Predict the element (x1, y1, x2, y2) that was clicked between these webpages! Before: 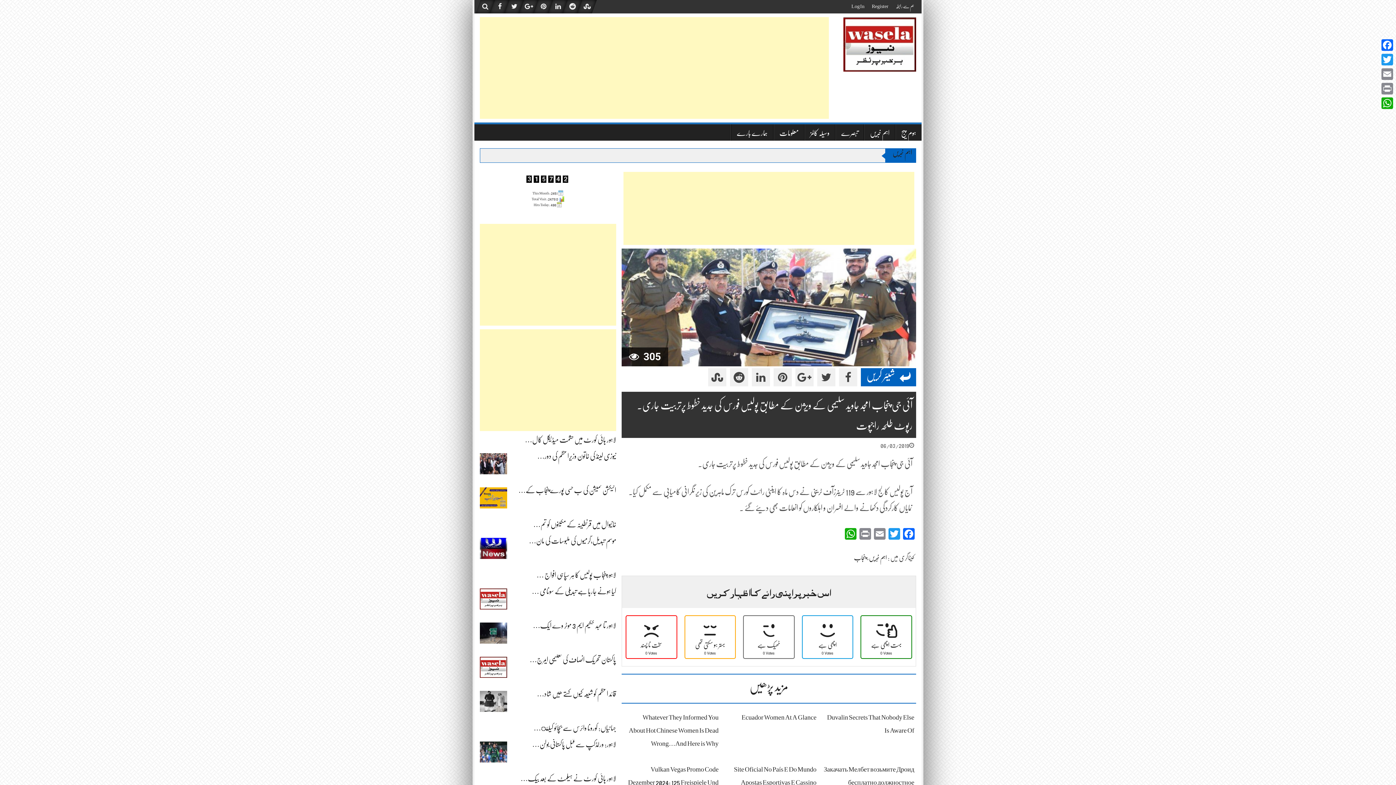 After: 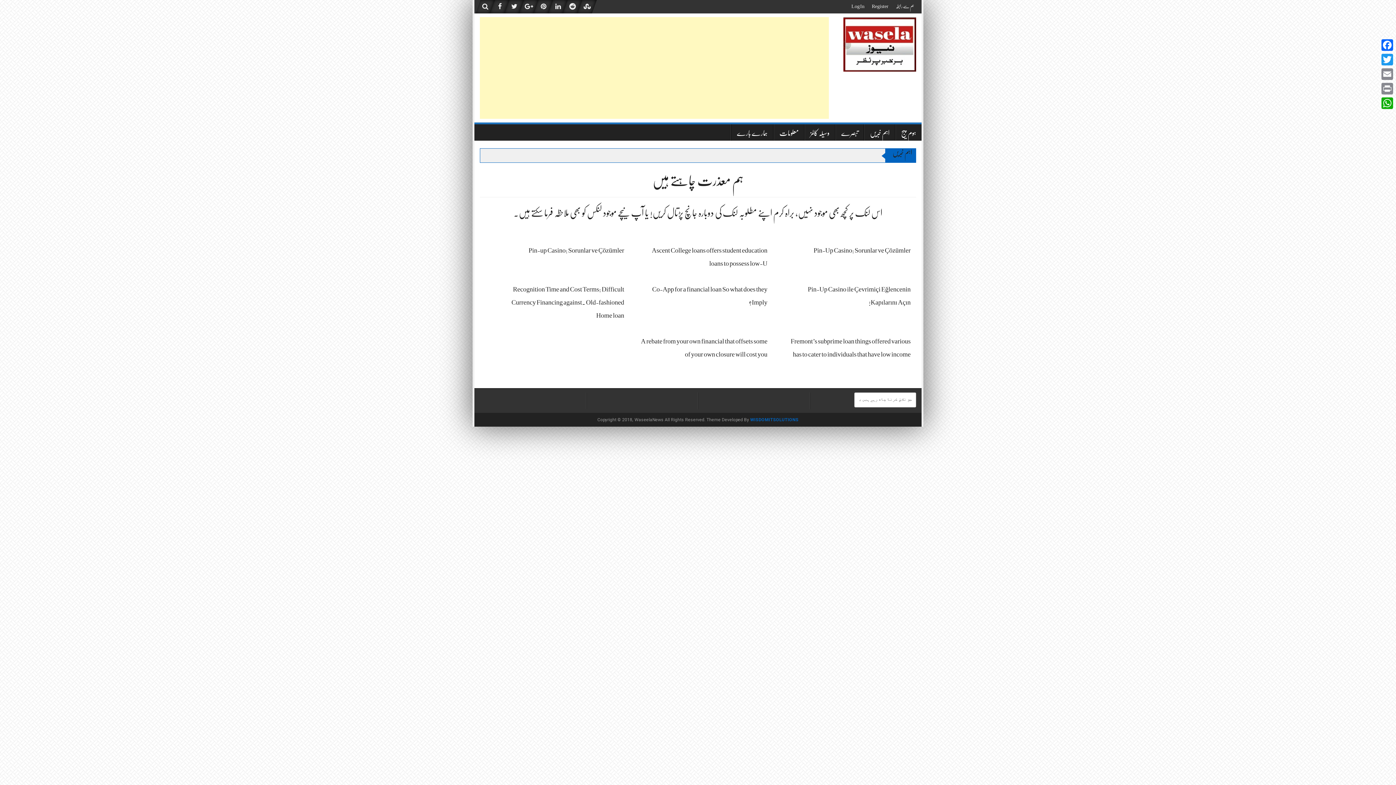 Action: bbox: (894, 0, 916, 12) label: ہم سے رابطہ